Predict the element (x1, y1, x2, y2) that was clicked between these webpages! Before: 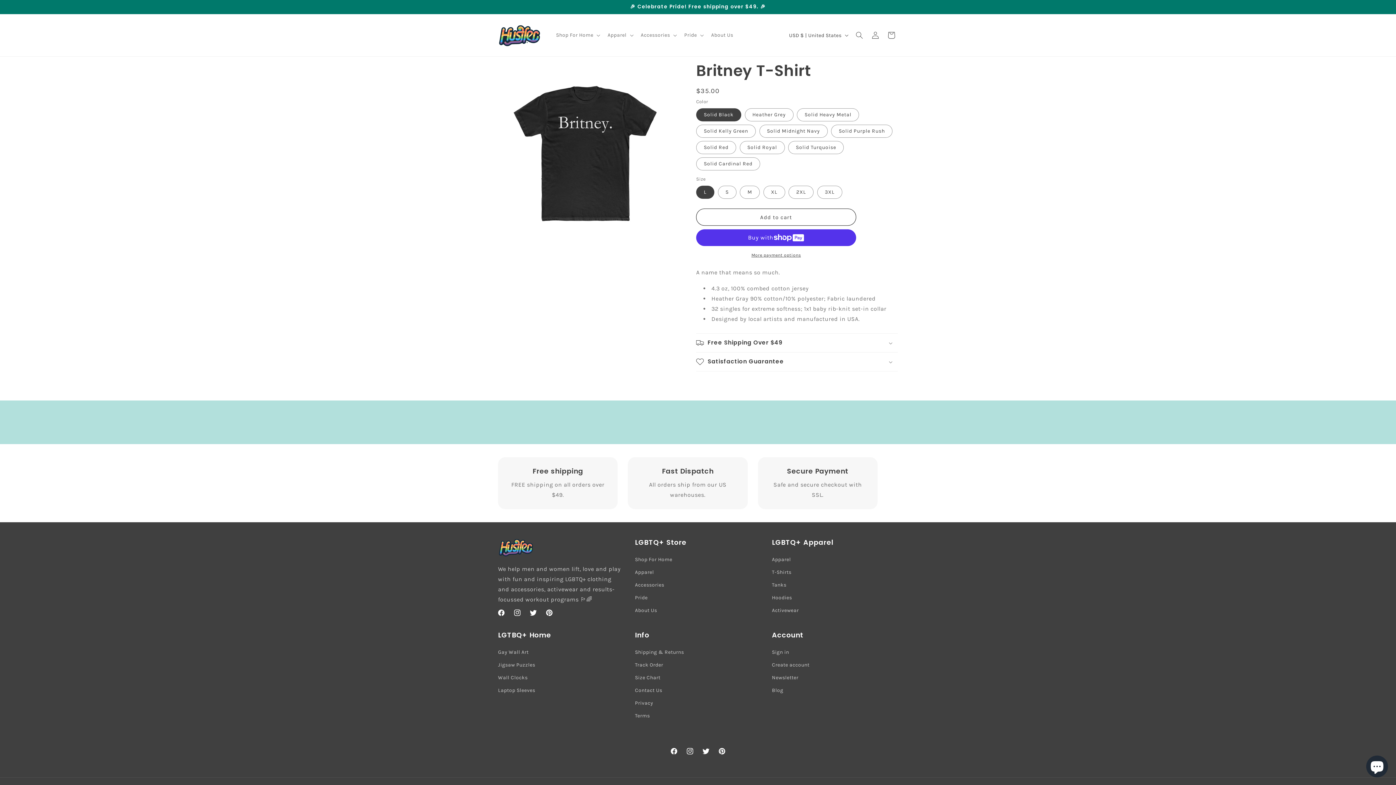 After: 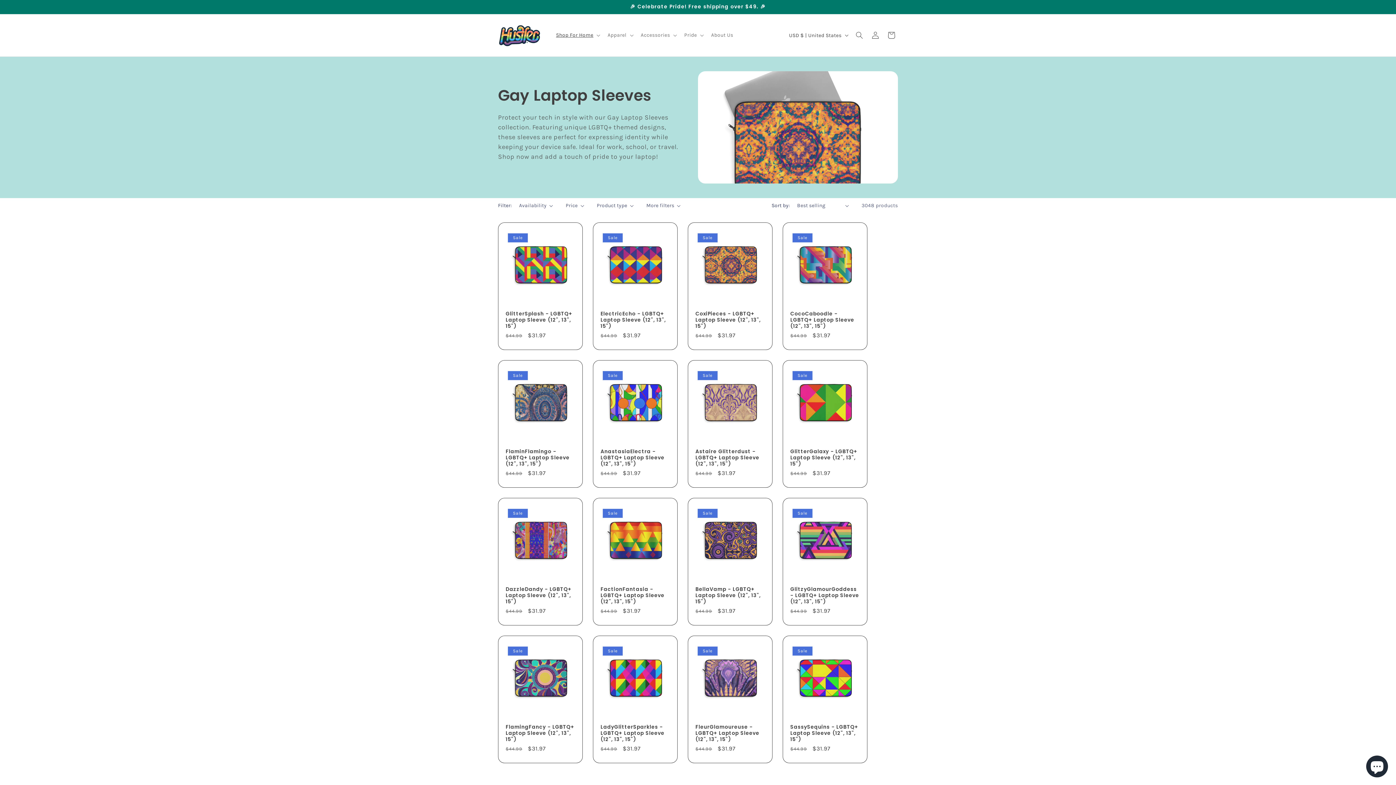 Action: label: Laptop Sleeves bbox: (498, 684, 535, 697)